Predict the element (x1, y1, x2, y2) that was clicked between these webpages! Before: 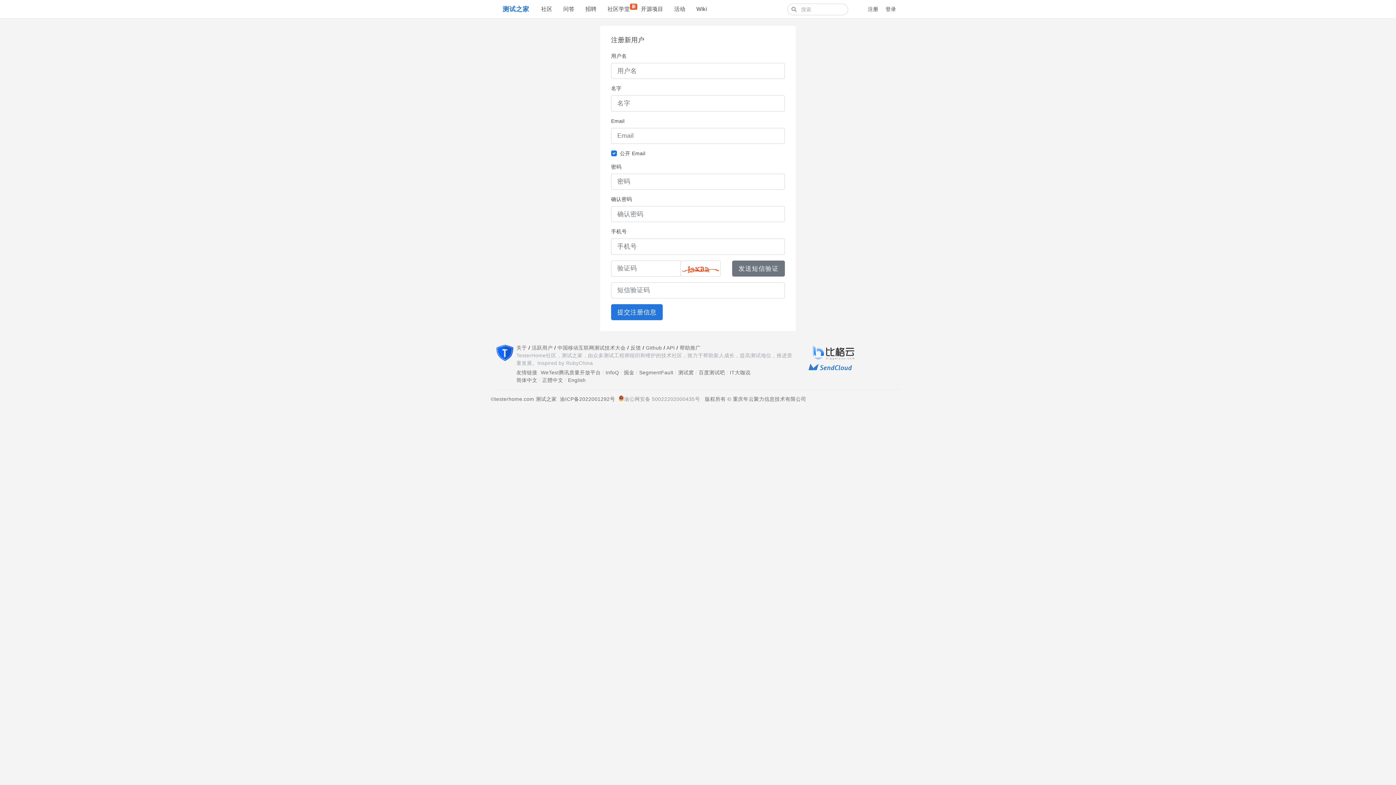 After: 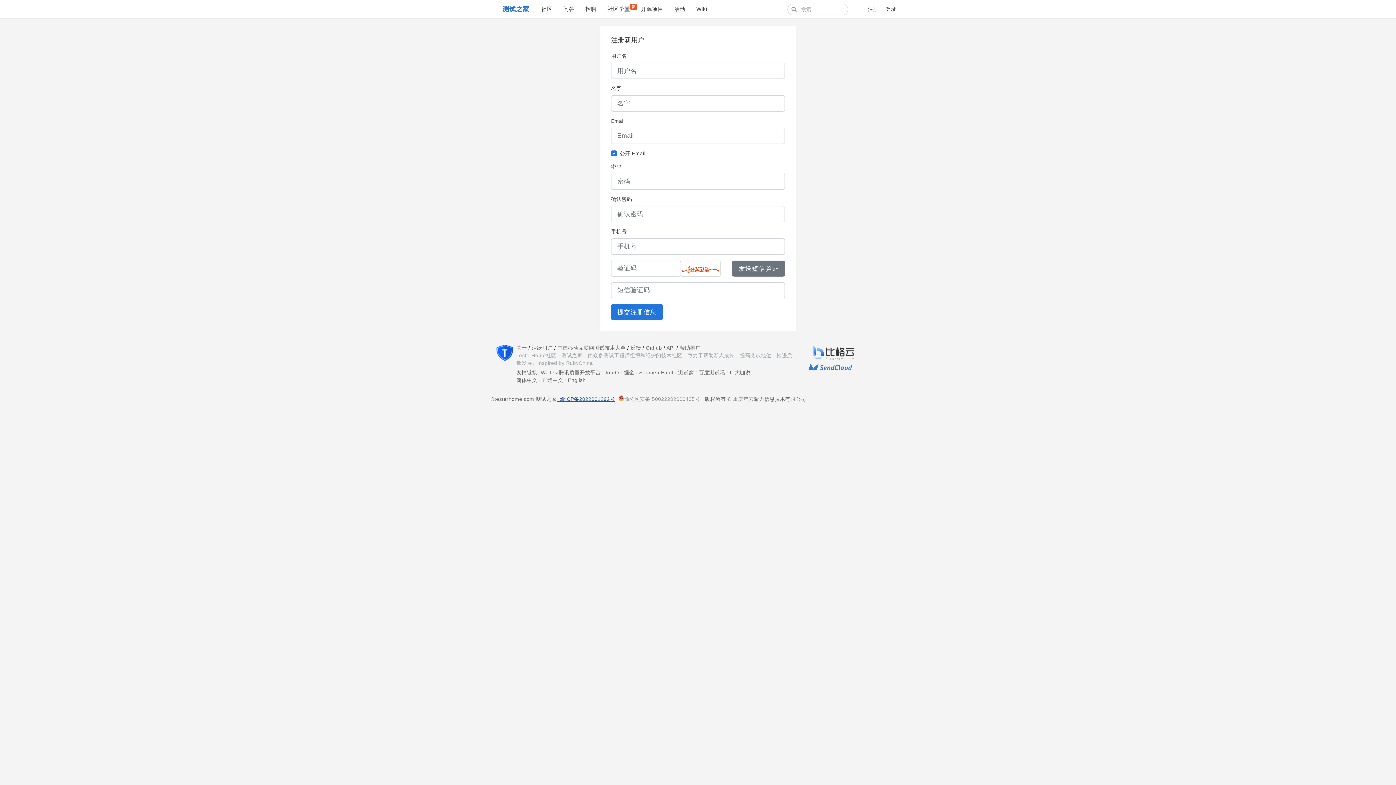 Action: label:   渝ICP备2022001292号 bbox: (556, 395, 615, 410)